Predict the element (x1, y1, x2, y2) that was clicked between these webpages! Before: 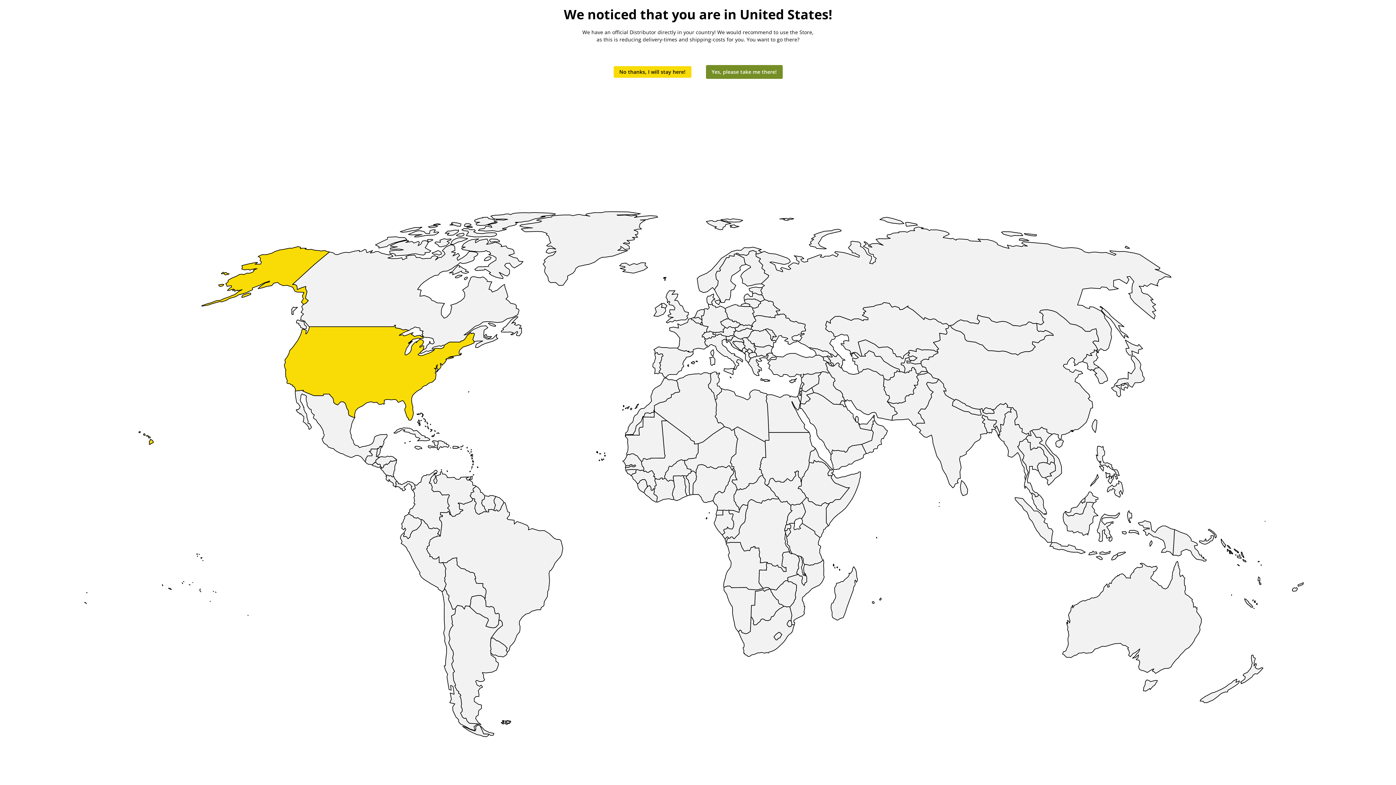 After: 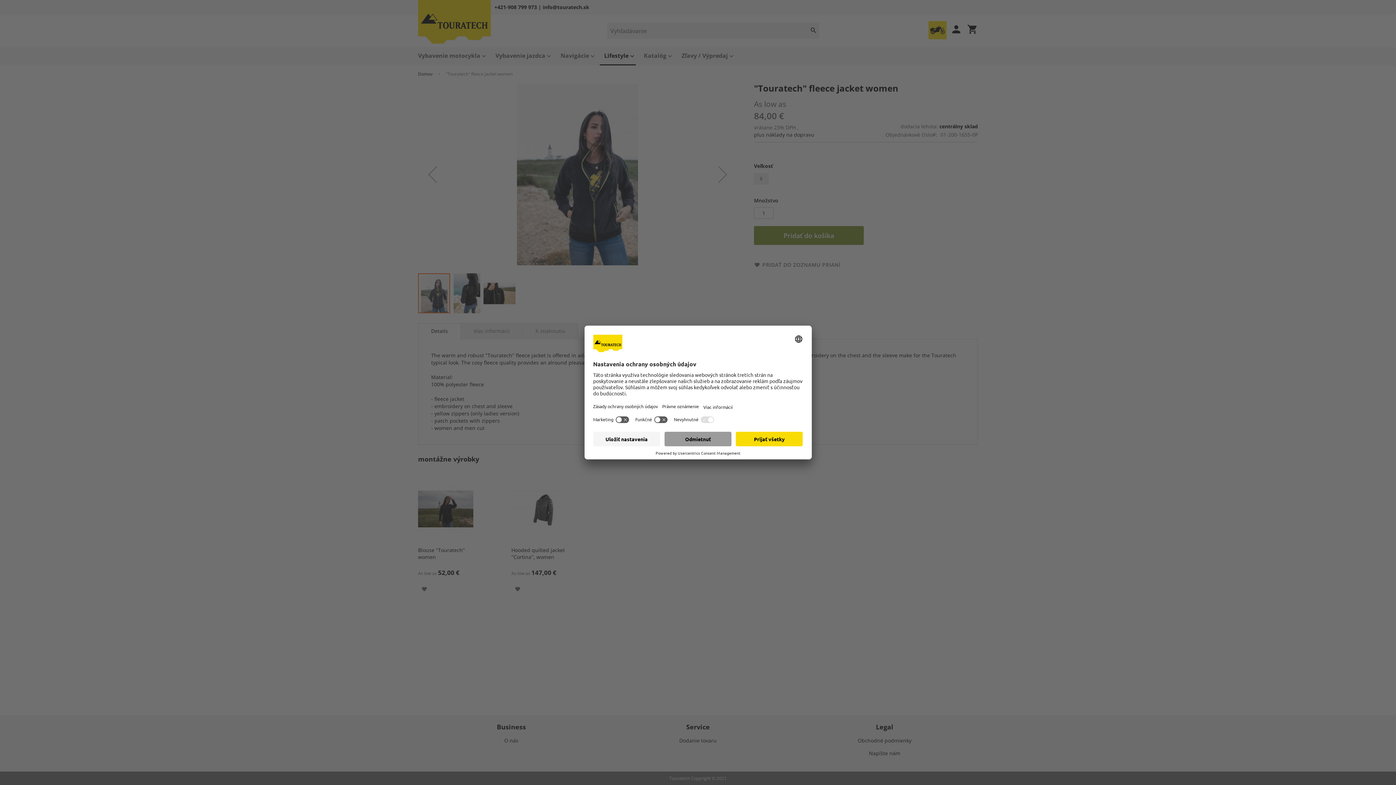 Action: bbox: (613, 66, 691, 77) label: No thanks, I will stay here!